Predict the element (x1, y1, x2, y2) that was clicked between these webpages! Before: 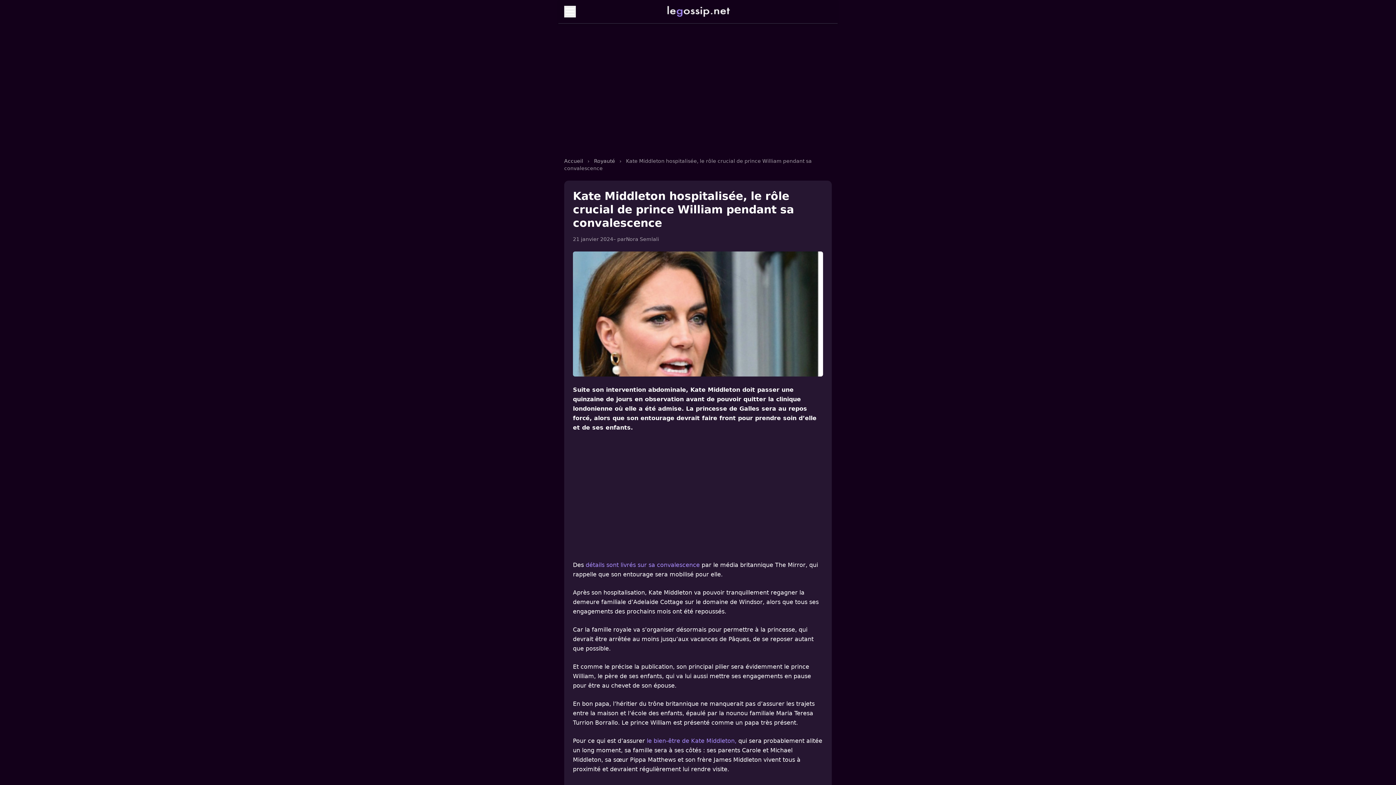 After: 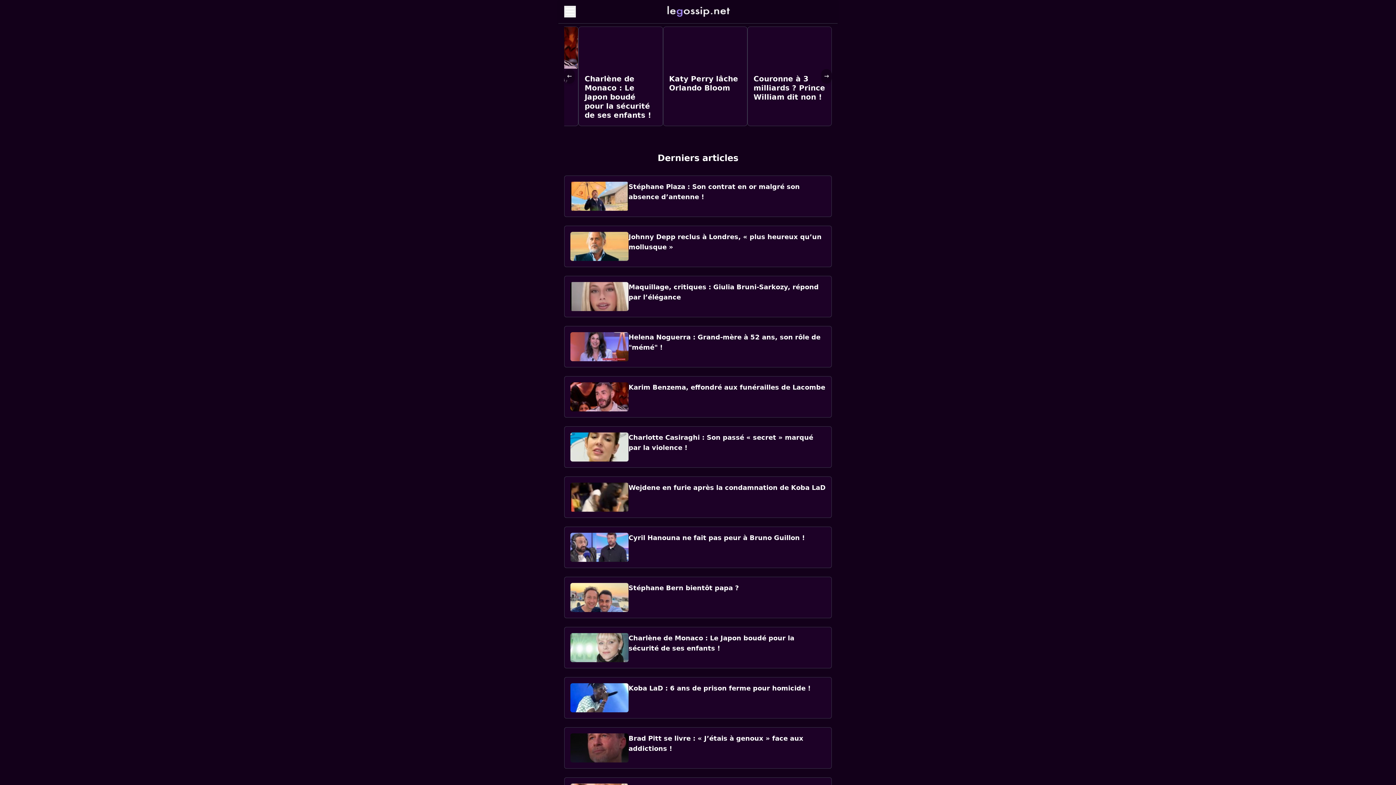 Action: bbox: (665, 5, 730, 16)